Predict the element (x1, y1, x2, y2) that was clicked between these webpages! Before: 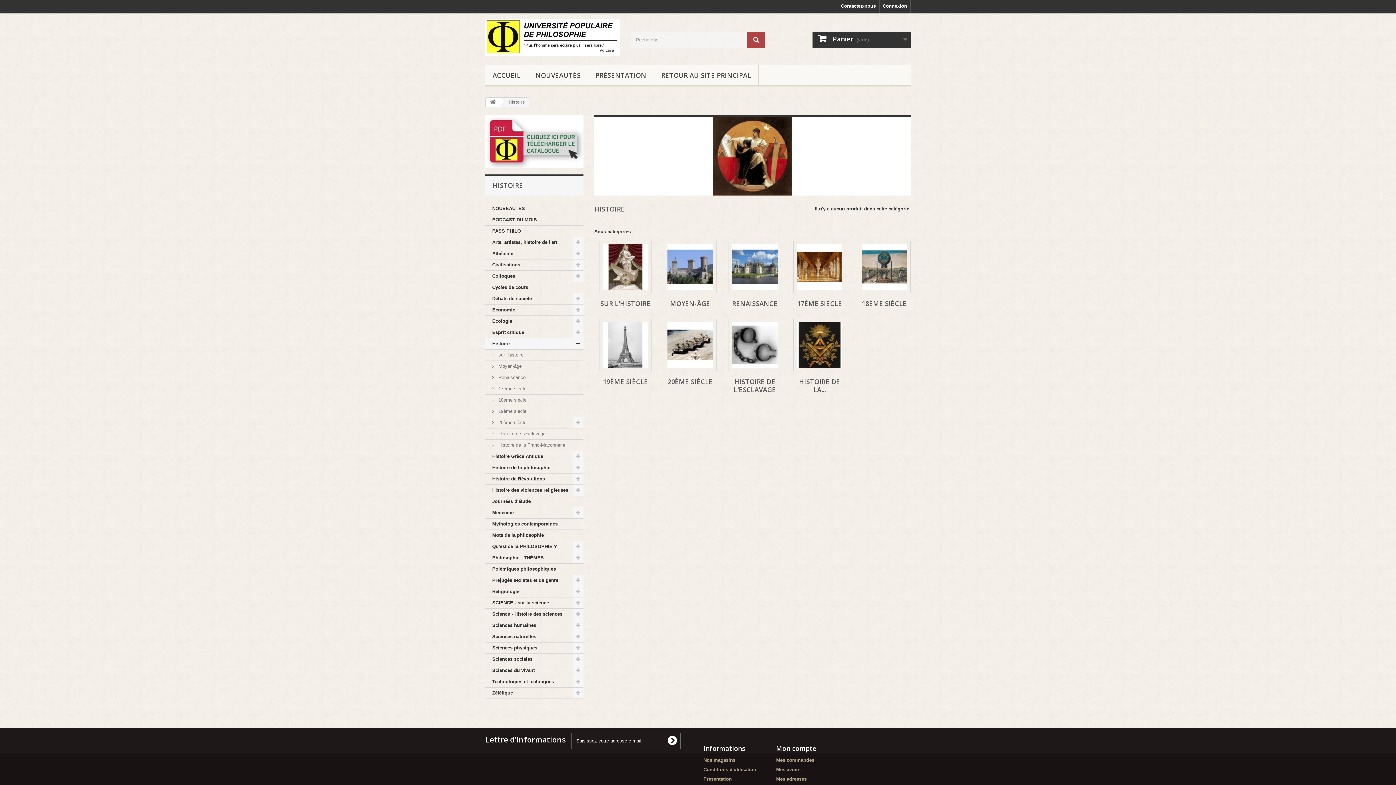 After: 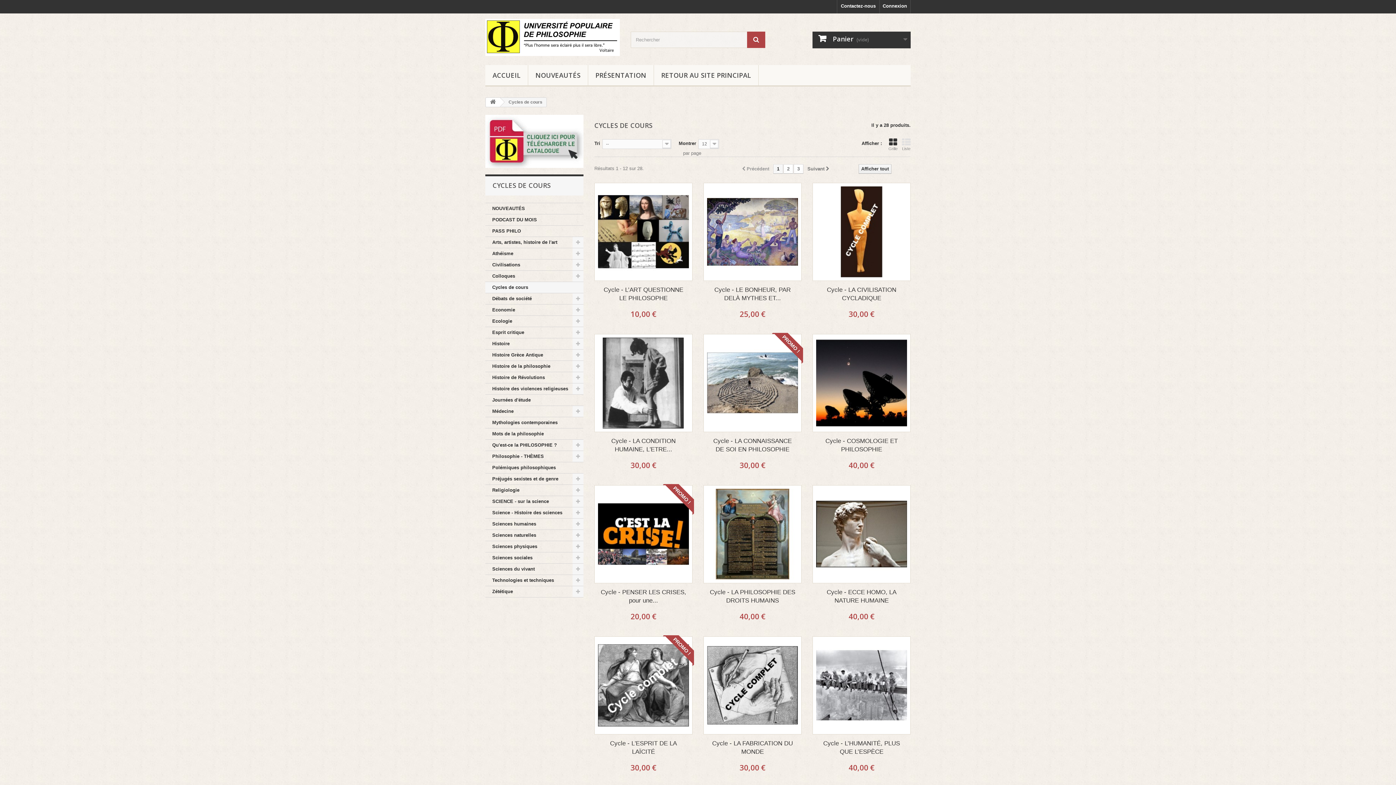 Action: label: Cycles de cours bbox: (485, 282, 583, 293)